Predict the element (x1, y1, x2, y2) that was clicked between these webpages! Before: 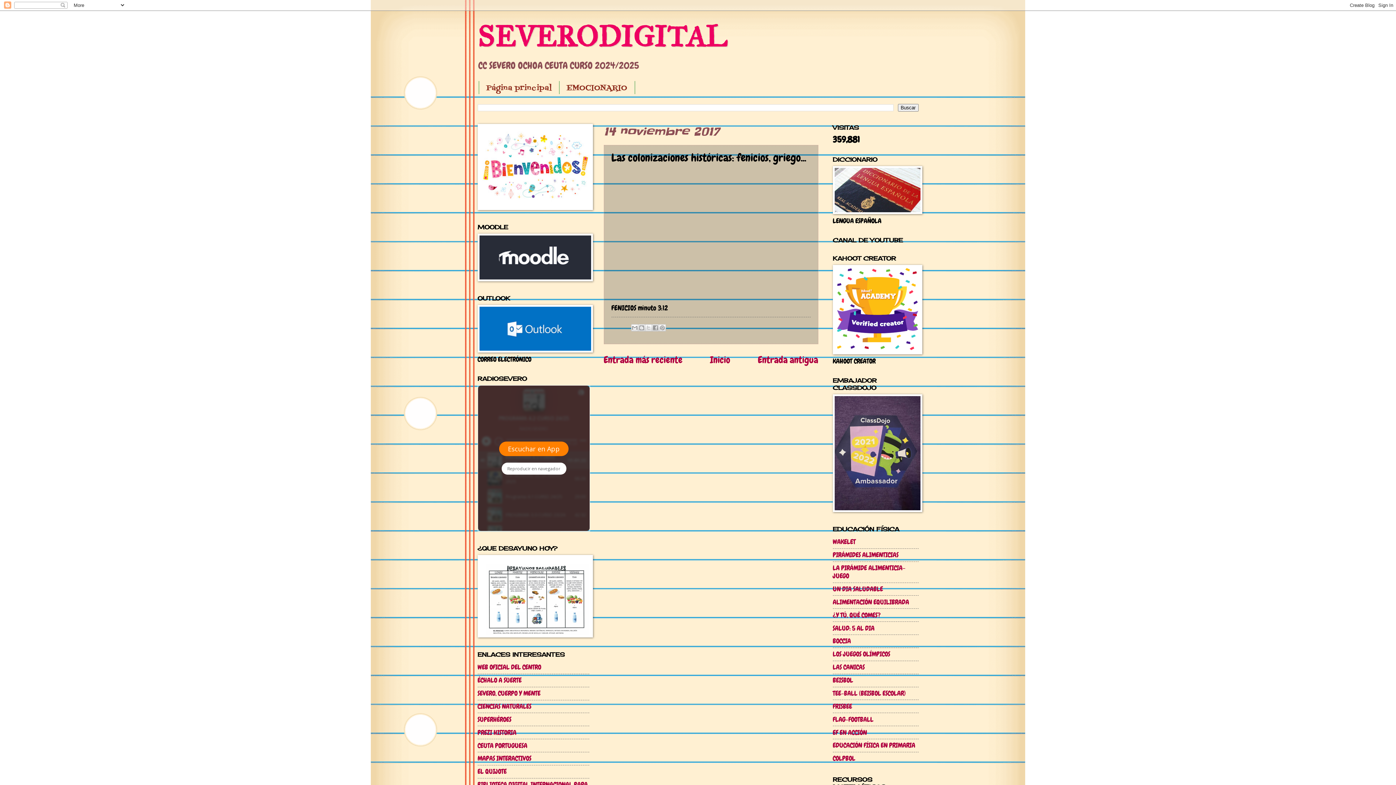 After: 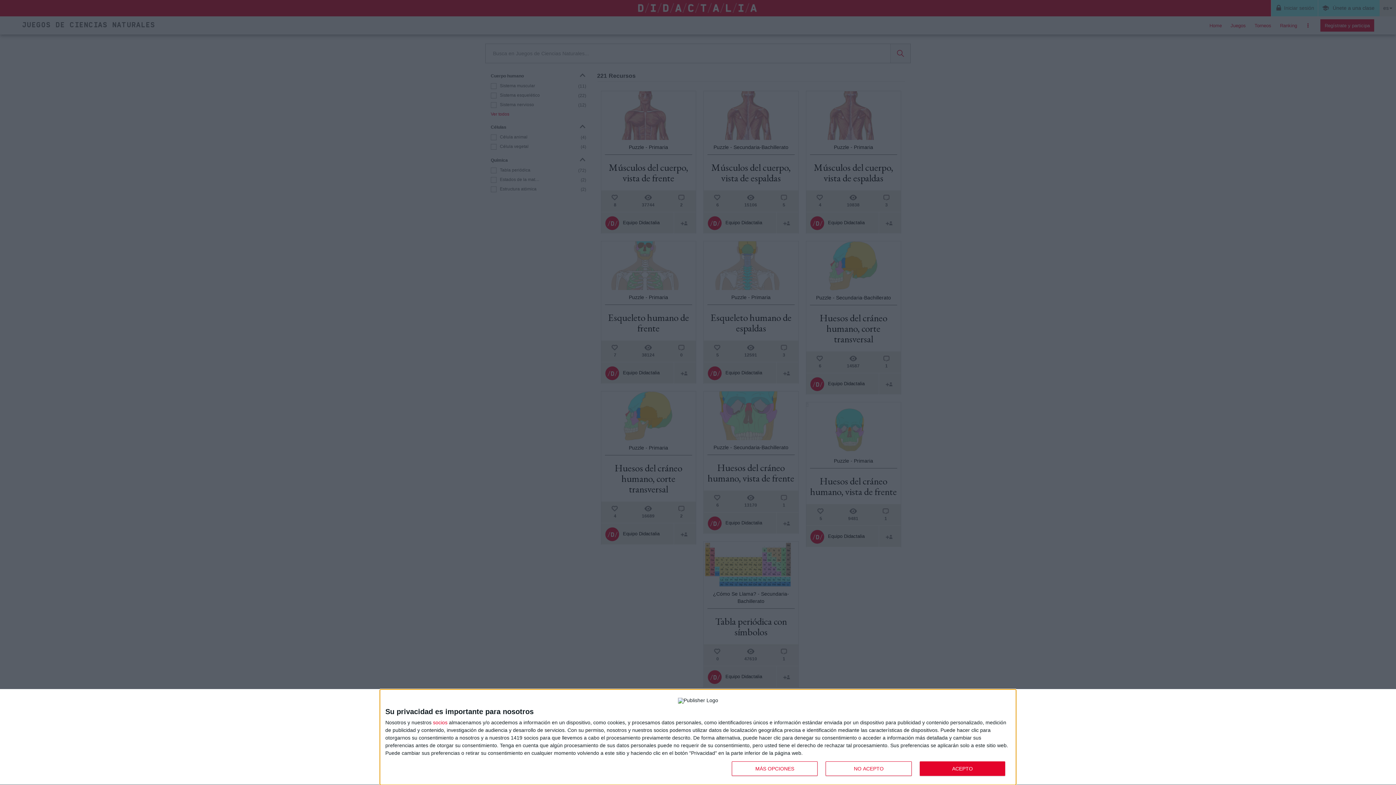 Action: label: CIENCIAS NATURALES bbox: (477, 702, 531, 711)